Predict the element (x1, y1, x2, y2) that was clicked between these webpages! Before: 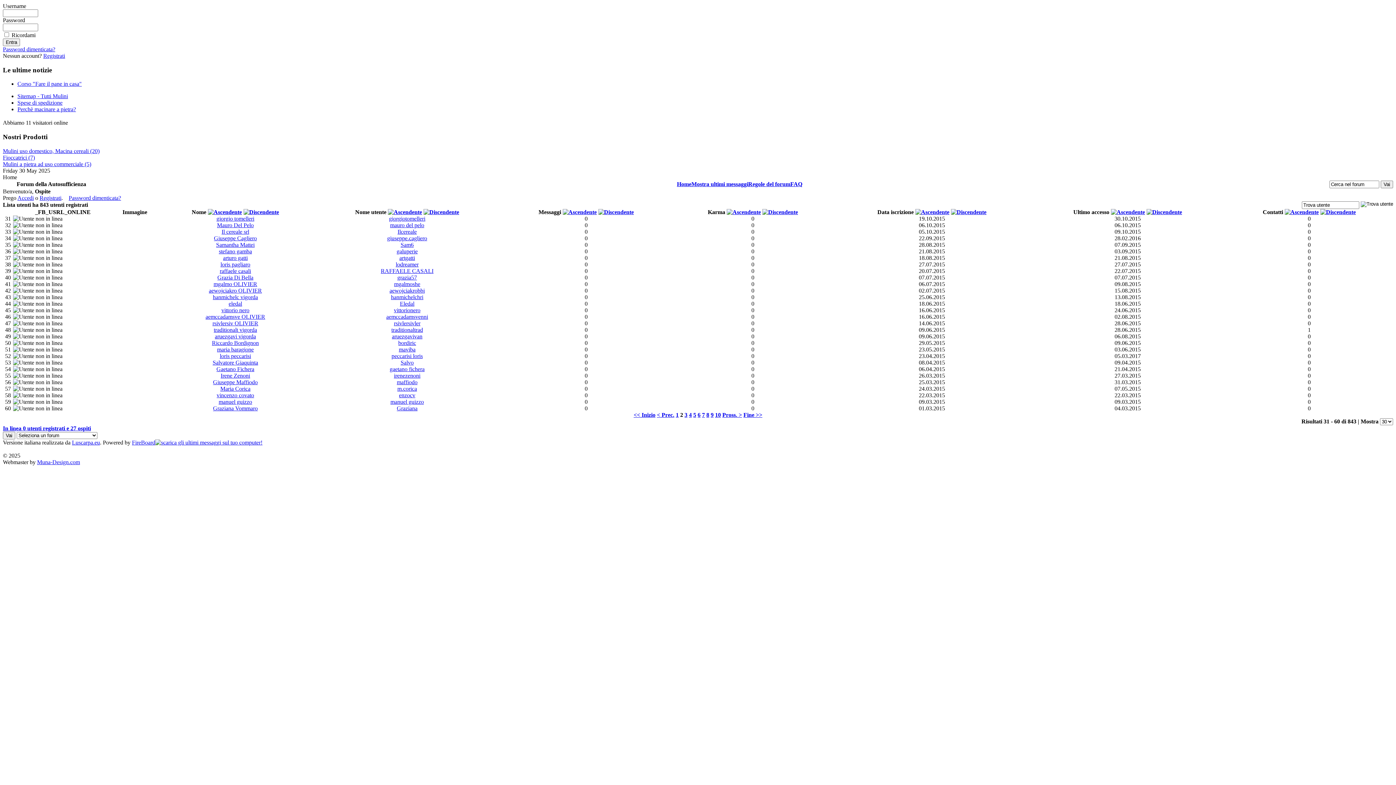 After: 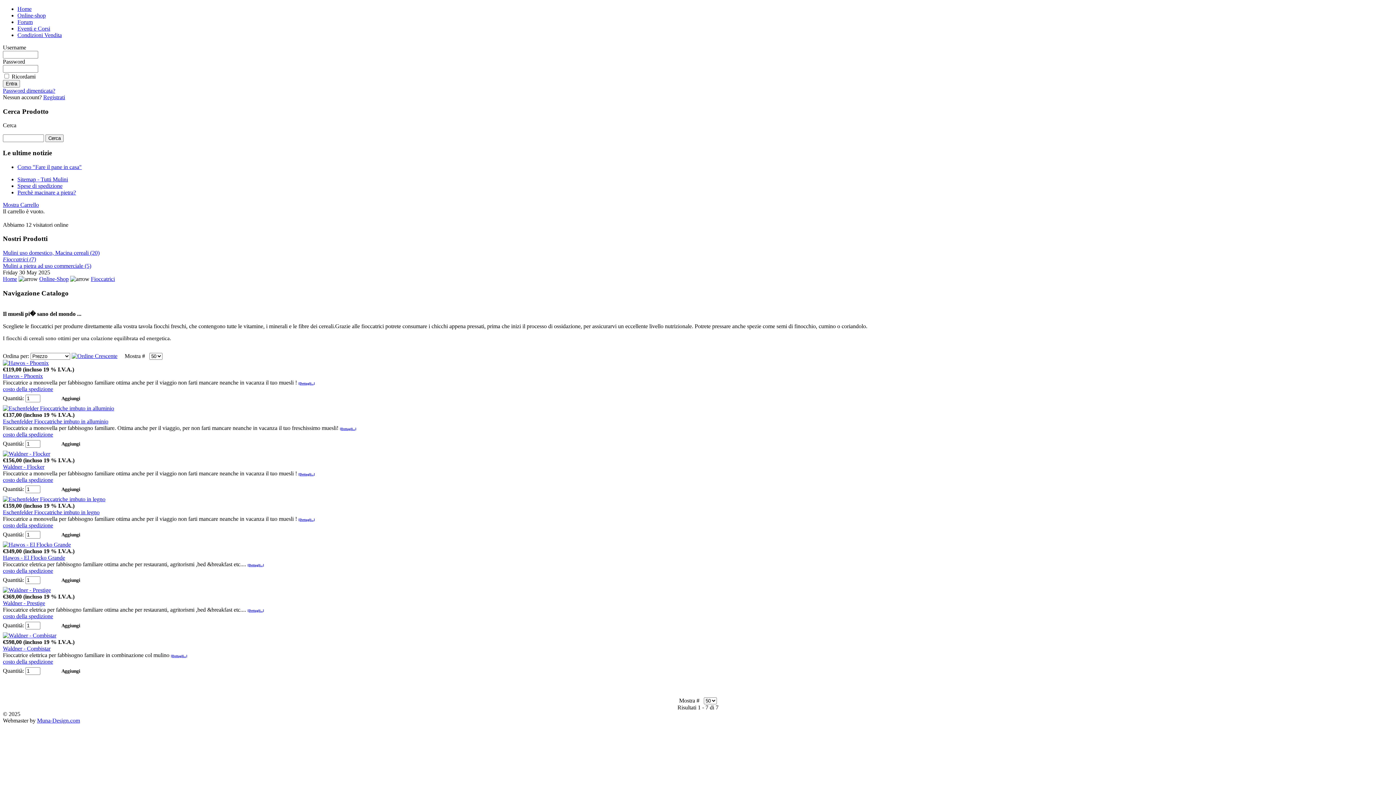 Action: bbox: (2, 154, 1393, 160) label: Fioccatrici (7)